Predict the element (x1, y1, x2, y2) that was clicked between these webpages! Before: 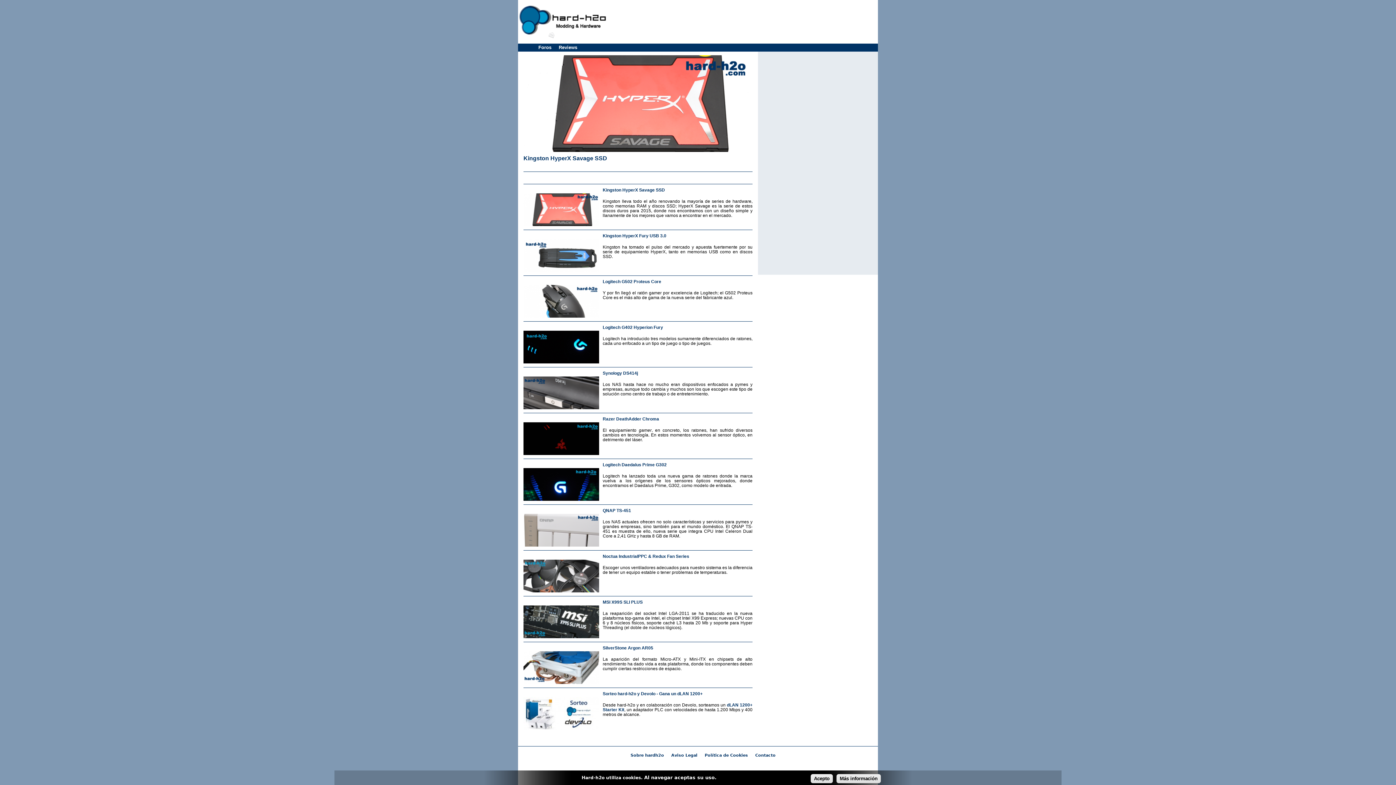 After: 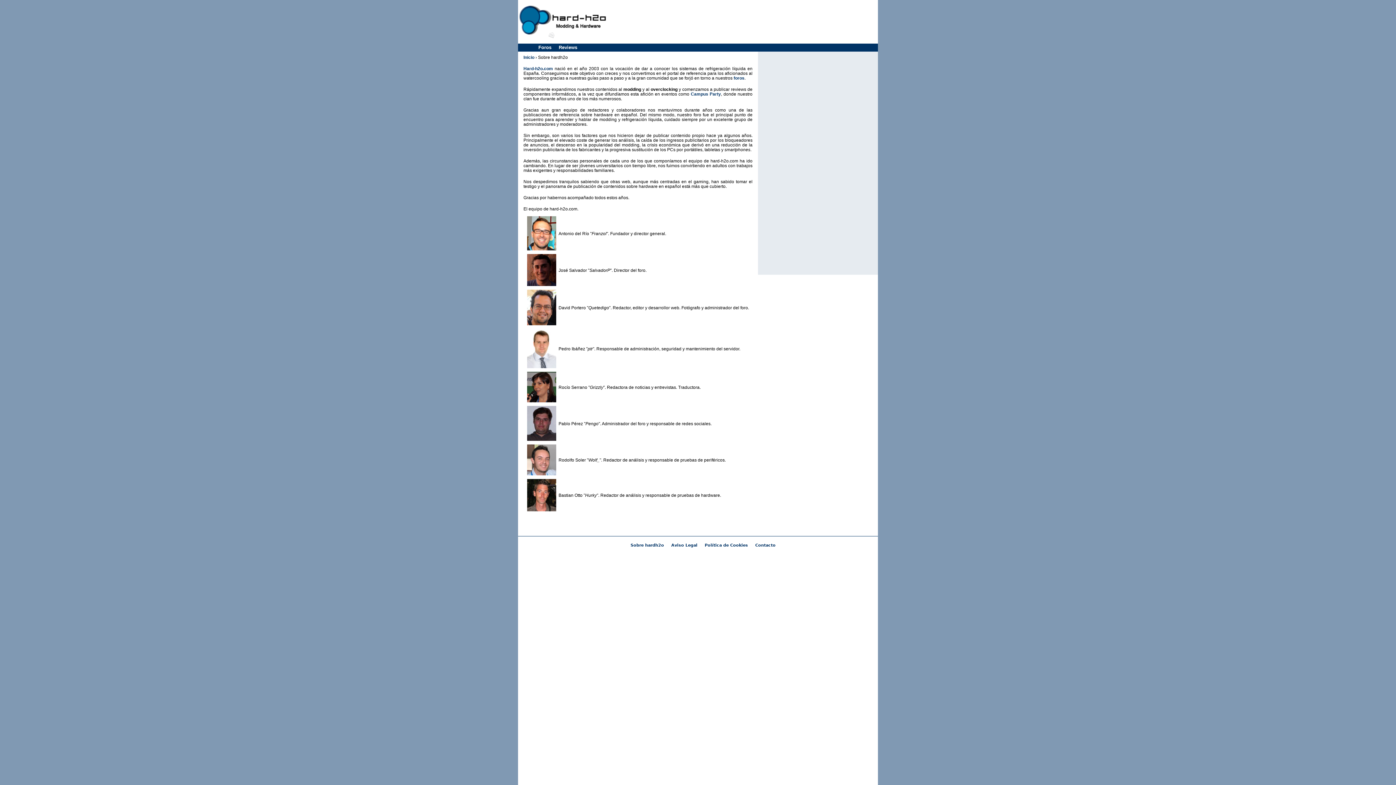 Action: label: Sobre hardh2o bbox: (627, 752, 667, 758)